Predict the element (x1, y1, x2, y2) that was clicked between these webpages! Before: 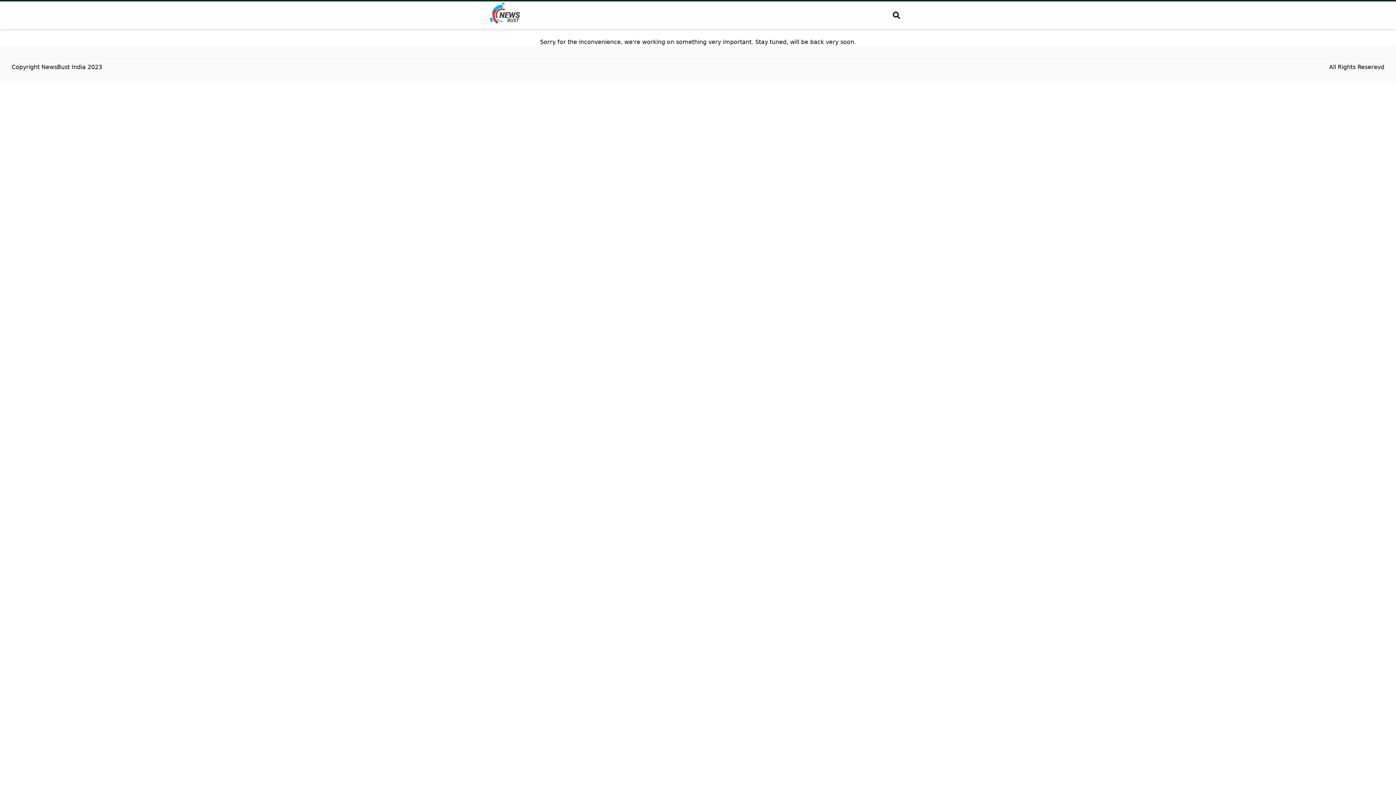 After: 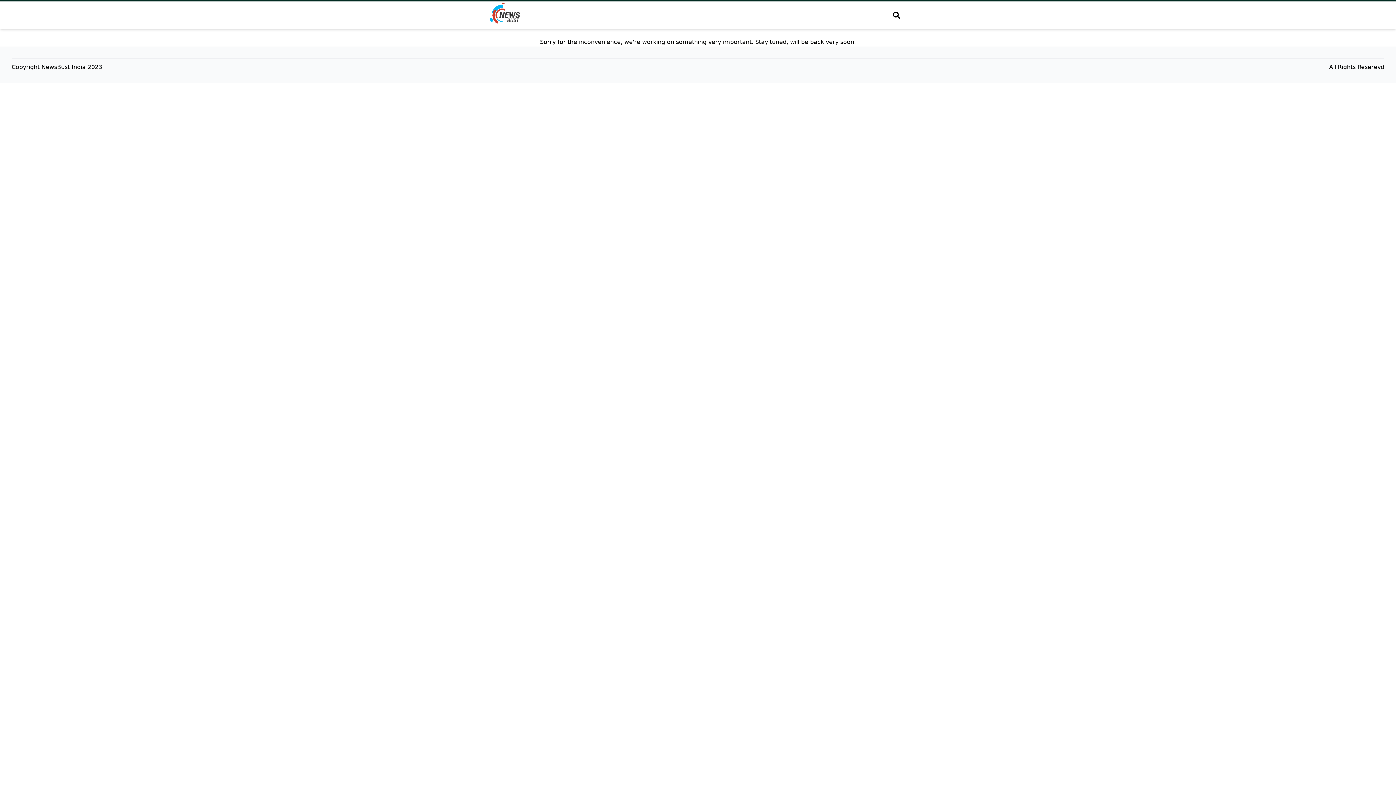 Action: bbox: (488, 0, 520, 31)